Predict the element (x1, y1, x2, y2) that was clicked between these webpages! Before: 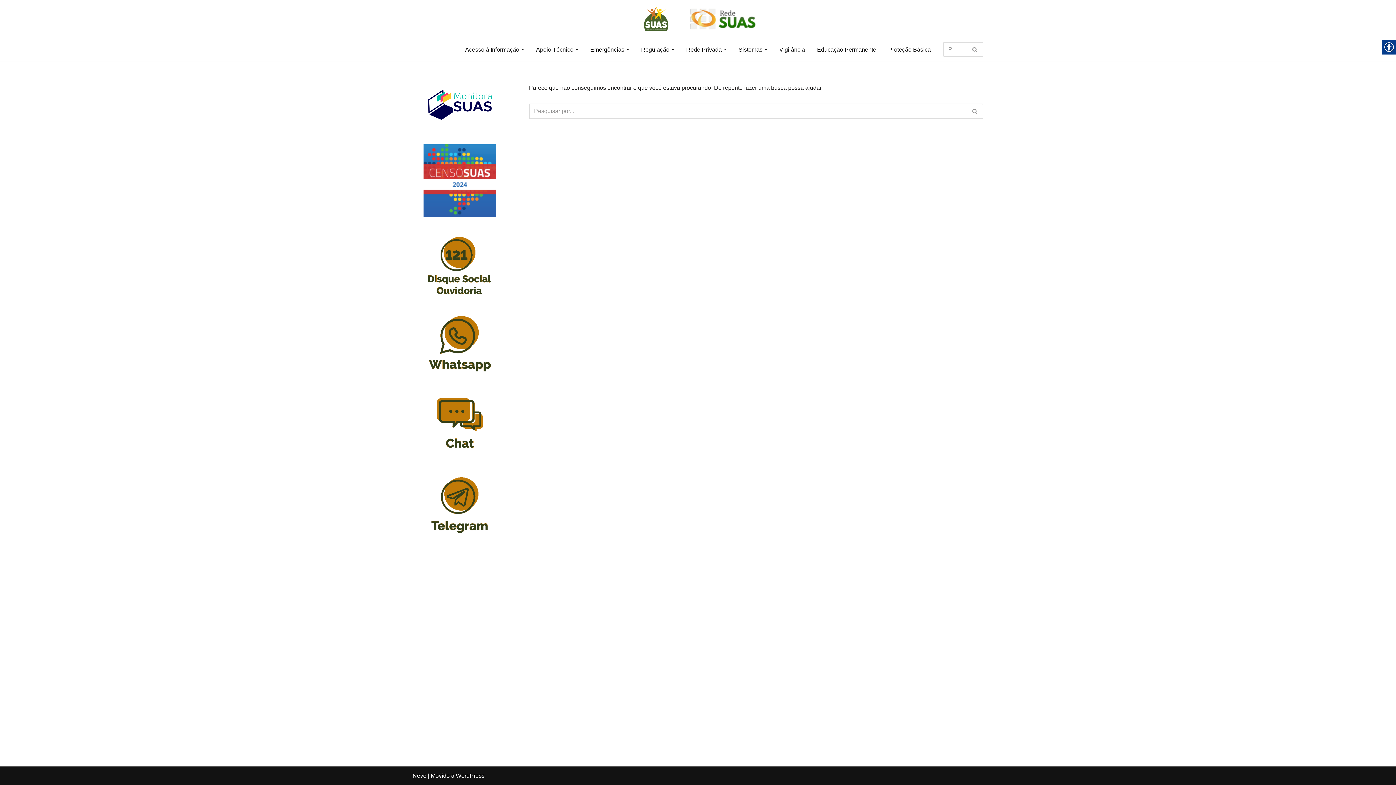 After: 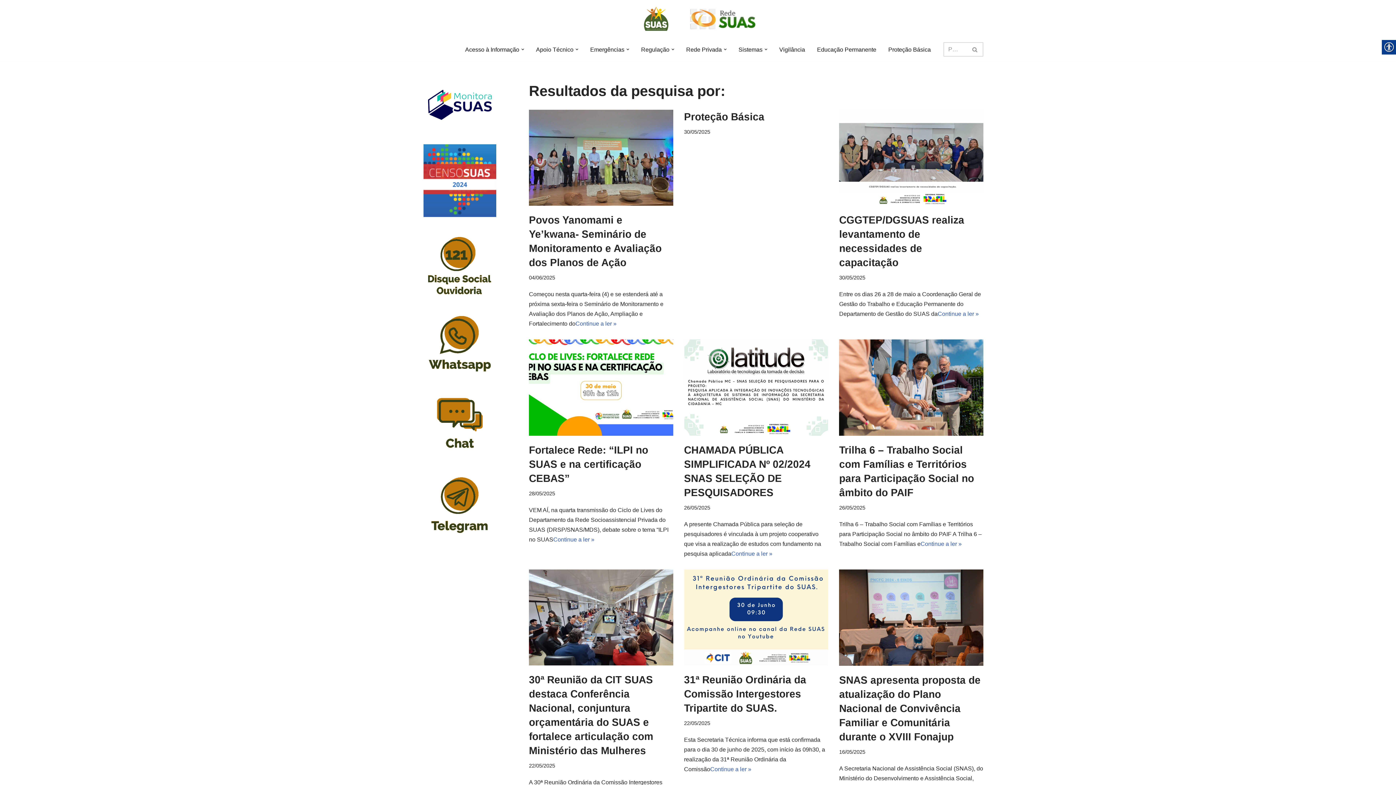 Action: bbox: (967, 103, 983, 118) label: Busca